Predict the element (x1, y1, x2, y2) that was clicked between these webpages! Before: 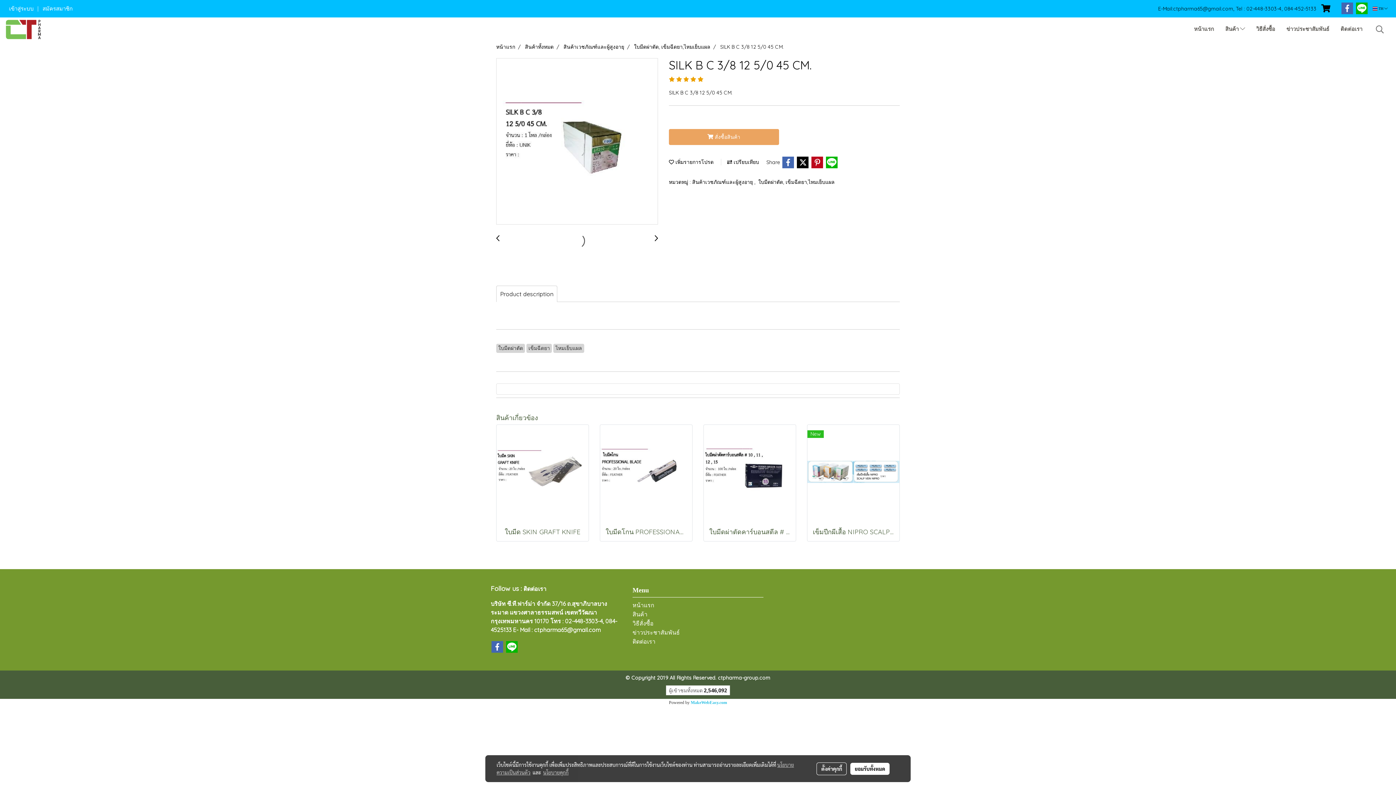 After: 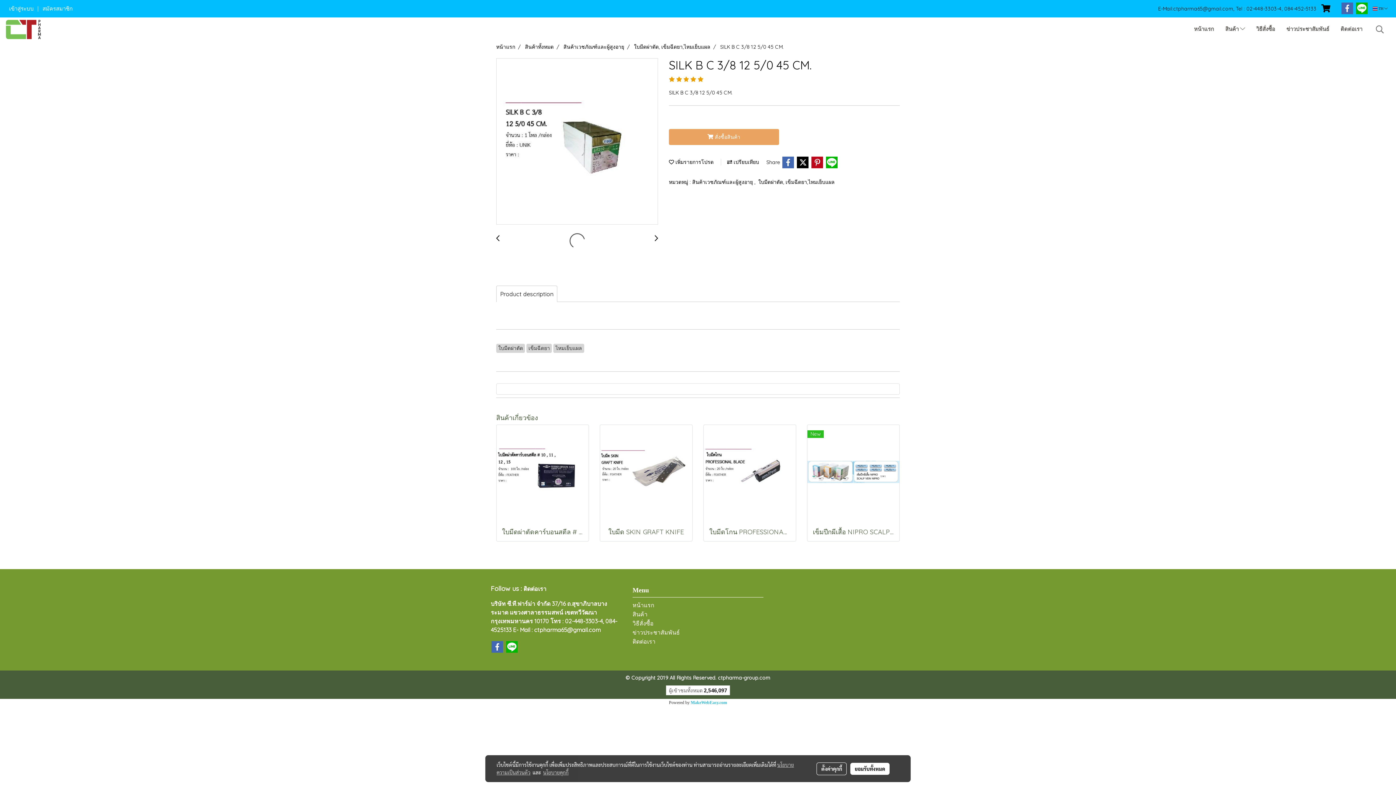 Action: bbox: (720, 43, 784, 50) label: SILK B C 3/8 12 5/0 45 CM.